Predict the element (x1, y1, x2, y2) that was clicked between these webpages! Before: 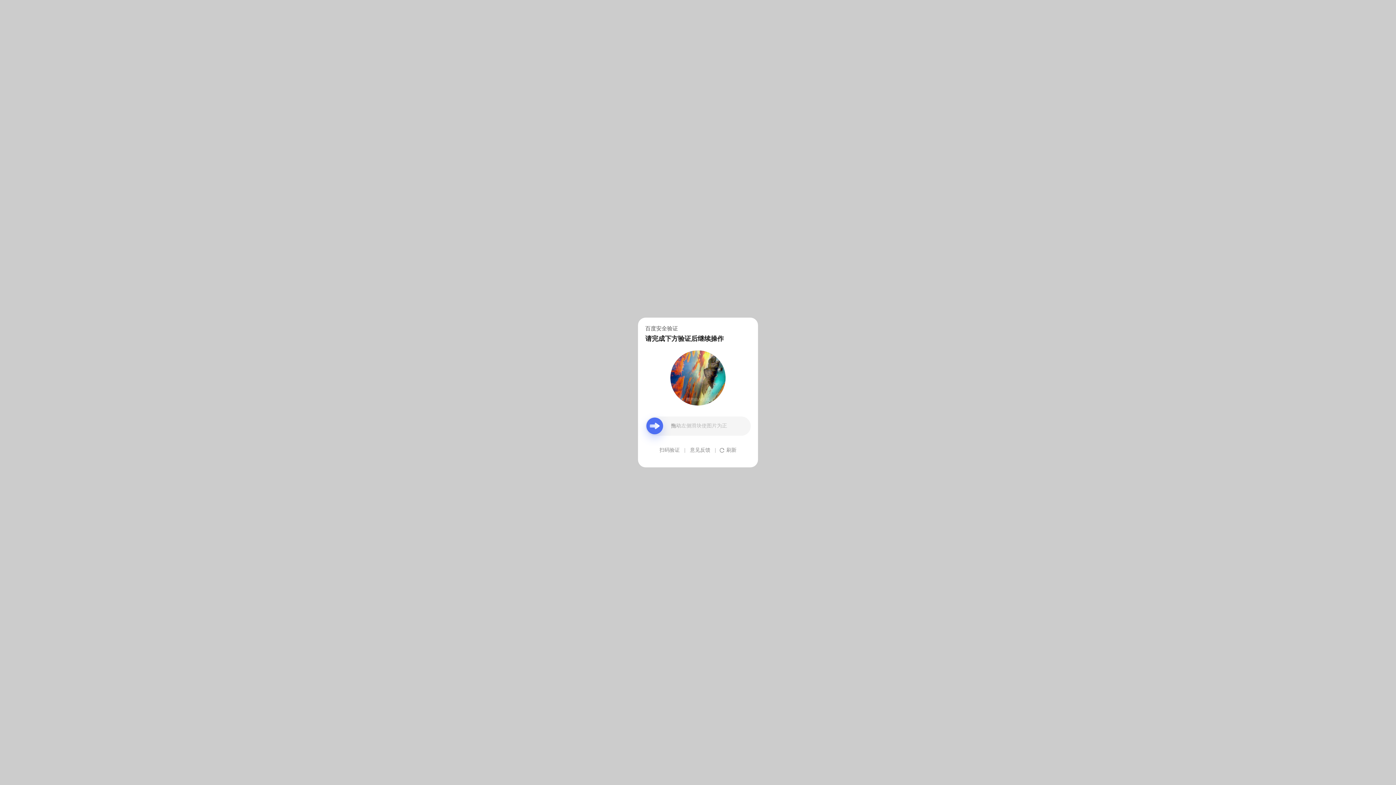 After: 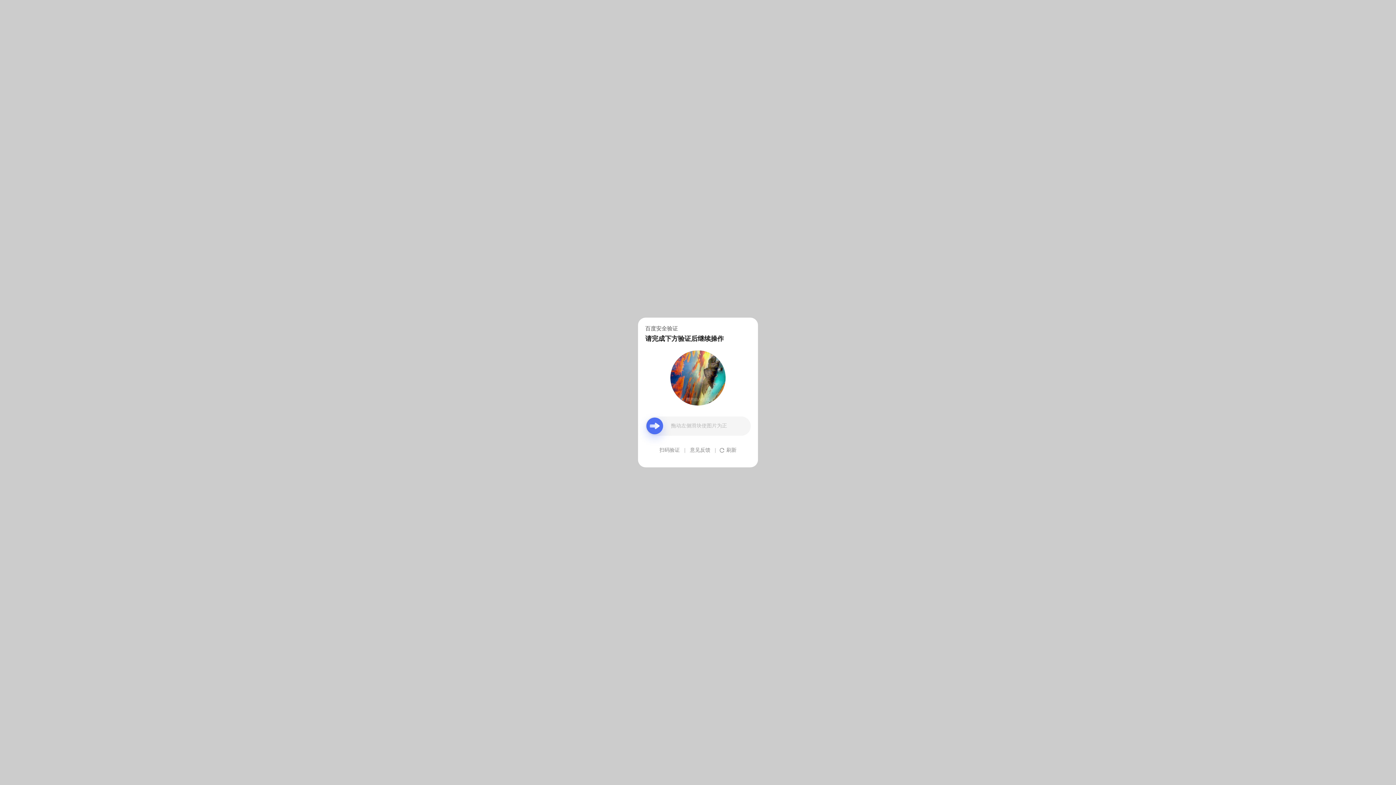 Action: bbox: (690, 439, 710, 461) label: 意见反馈